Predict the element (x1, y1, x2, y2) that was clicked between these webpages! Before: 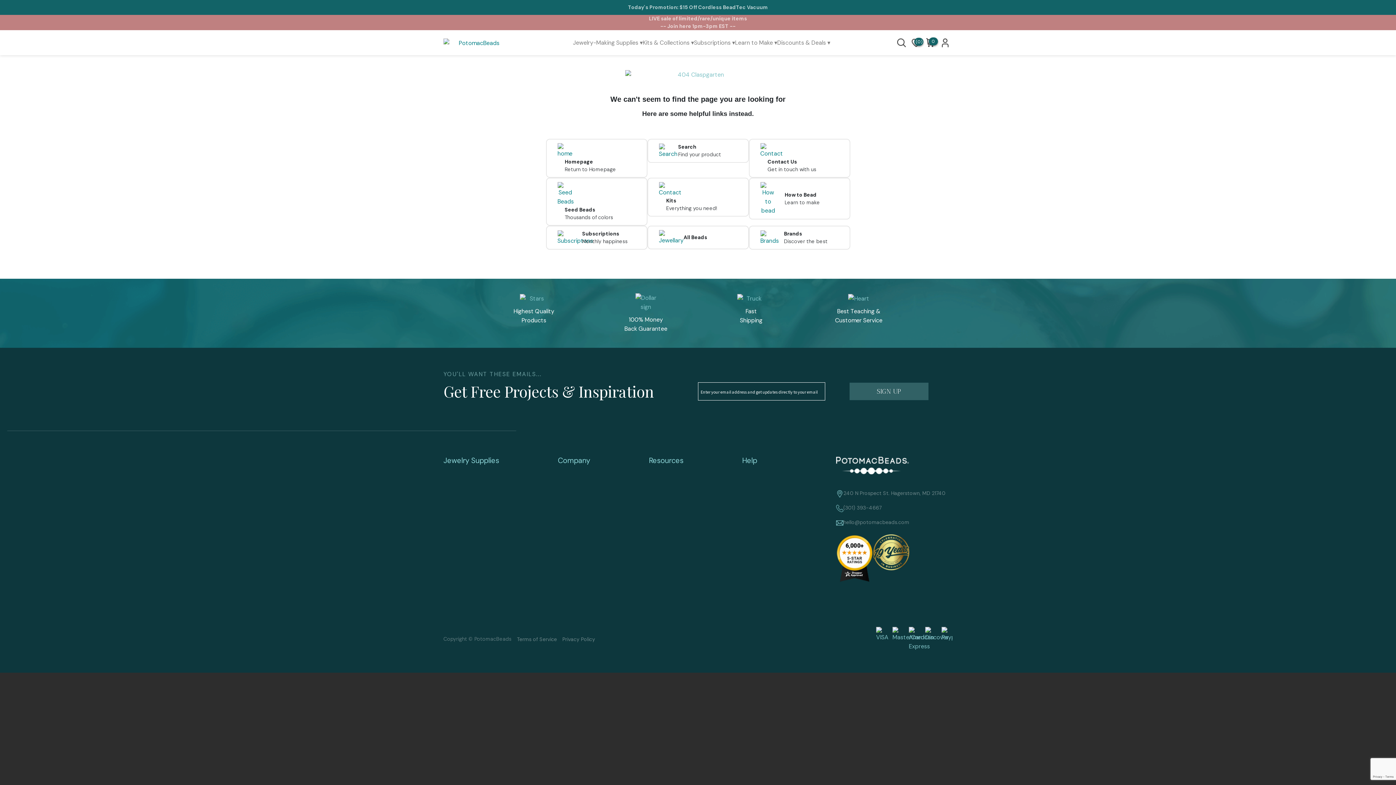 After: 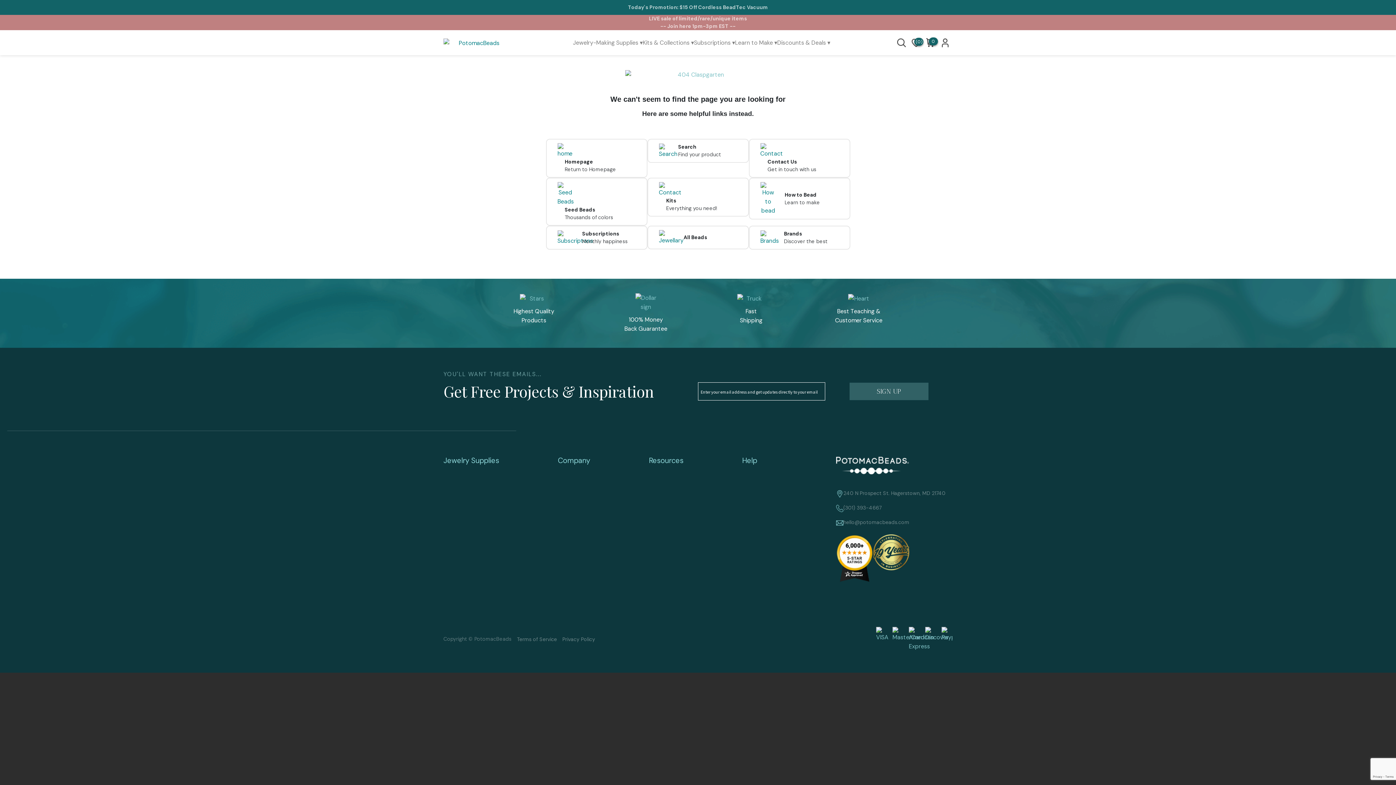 Action: label: Kits & Collections ▾ bbox: (642, 38, 694, 46)